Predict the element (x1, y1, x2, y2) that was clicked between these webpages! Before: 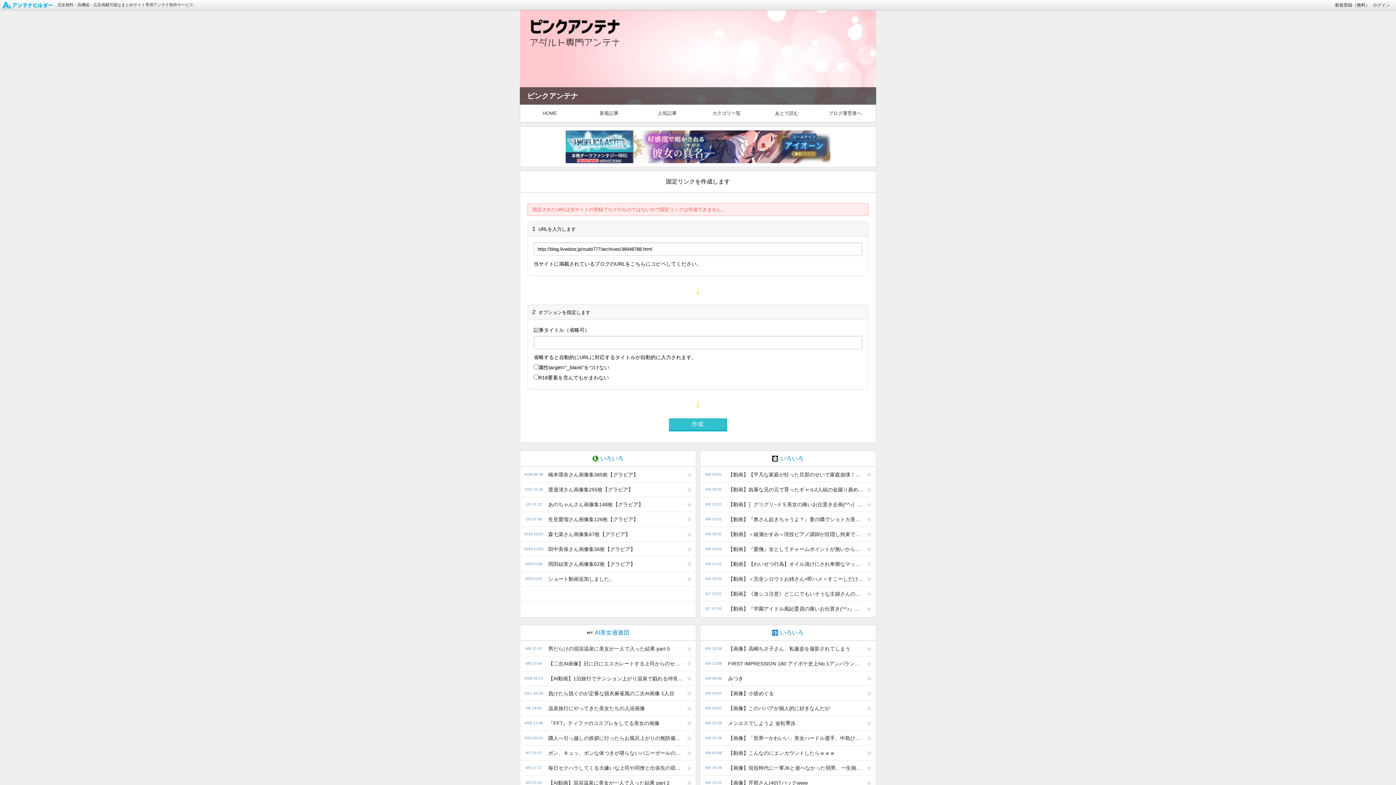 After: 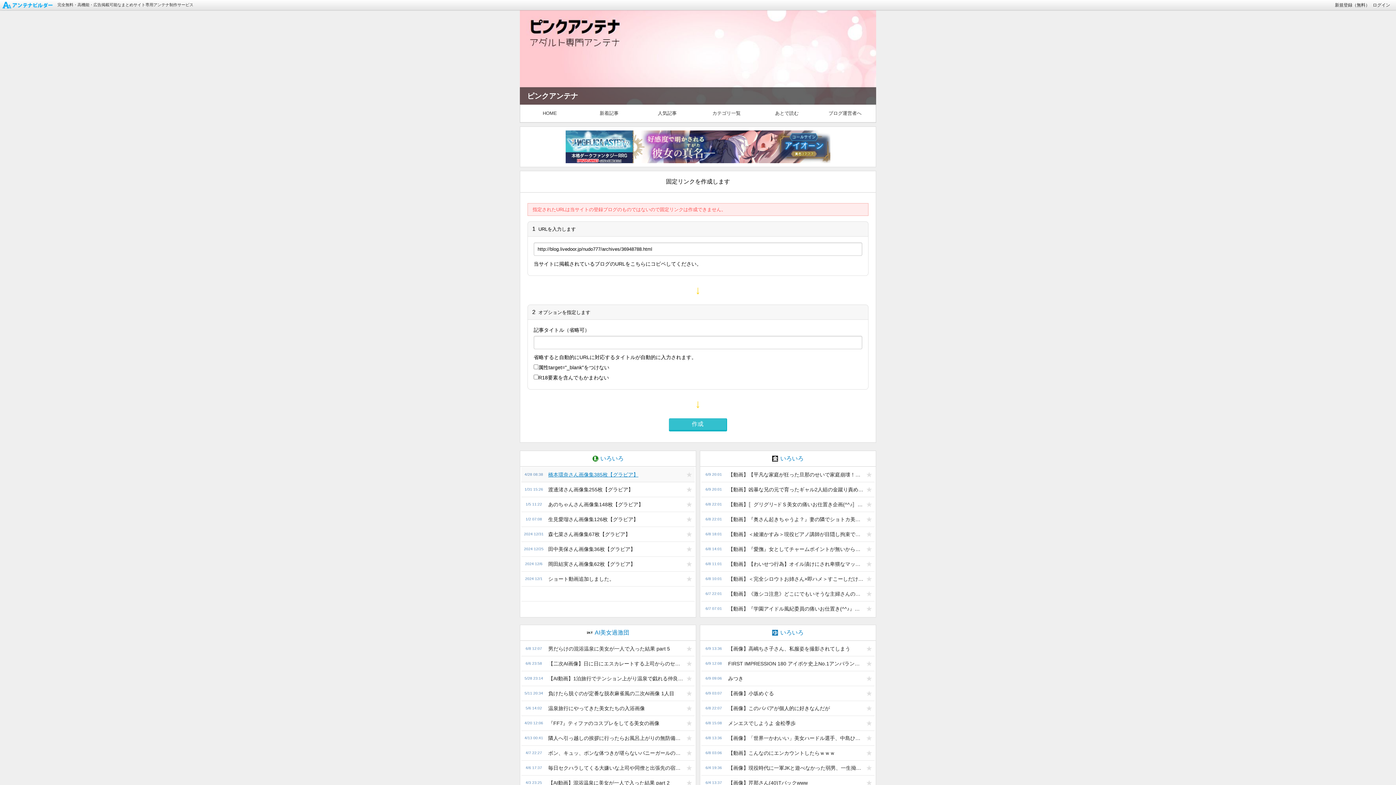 Action: label: 橋本環奈さん画像集385枚【グラビア】 bbox: (544, 467, 684, 482)